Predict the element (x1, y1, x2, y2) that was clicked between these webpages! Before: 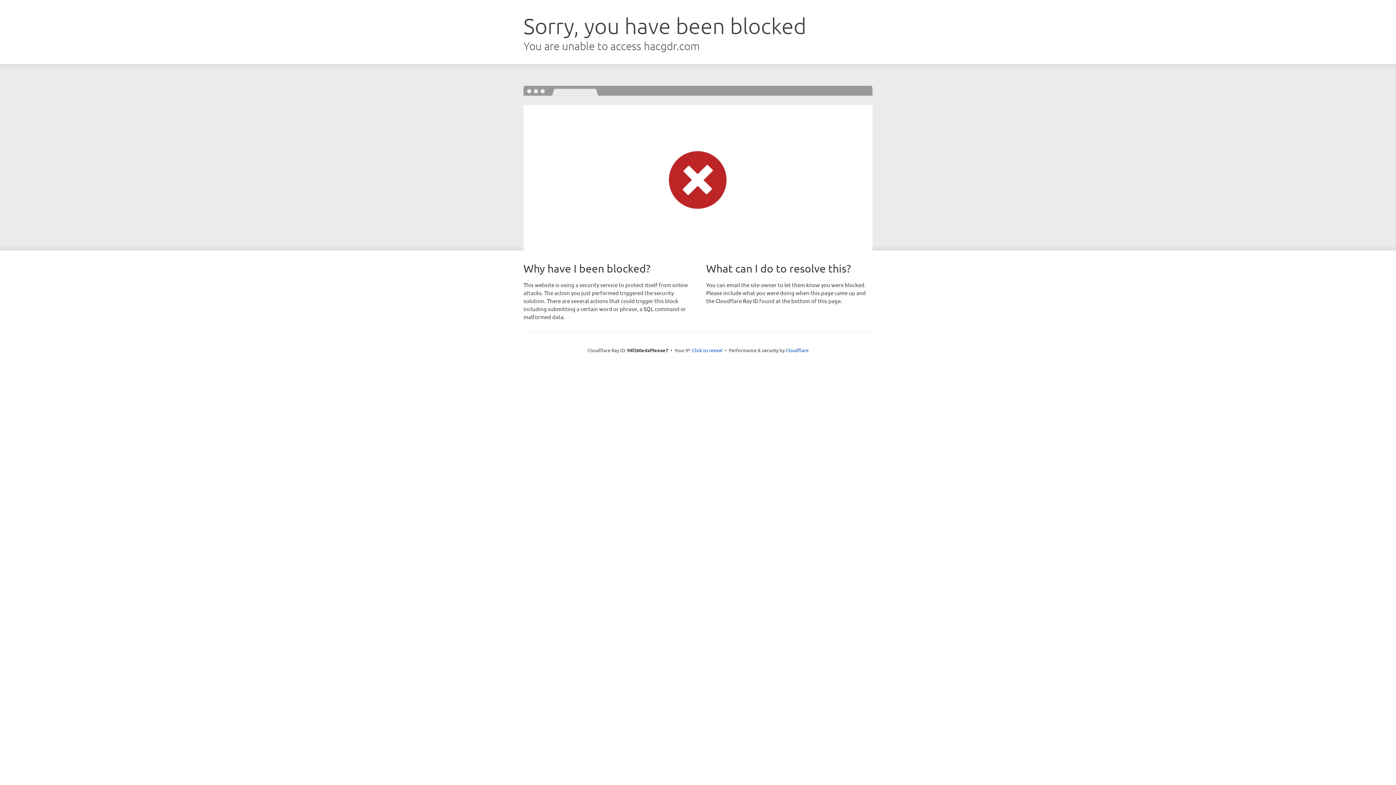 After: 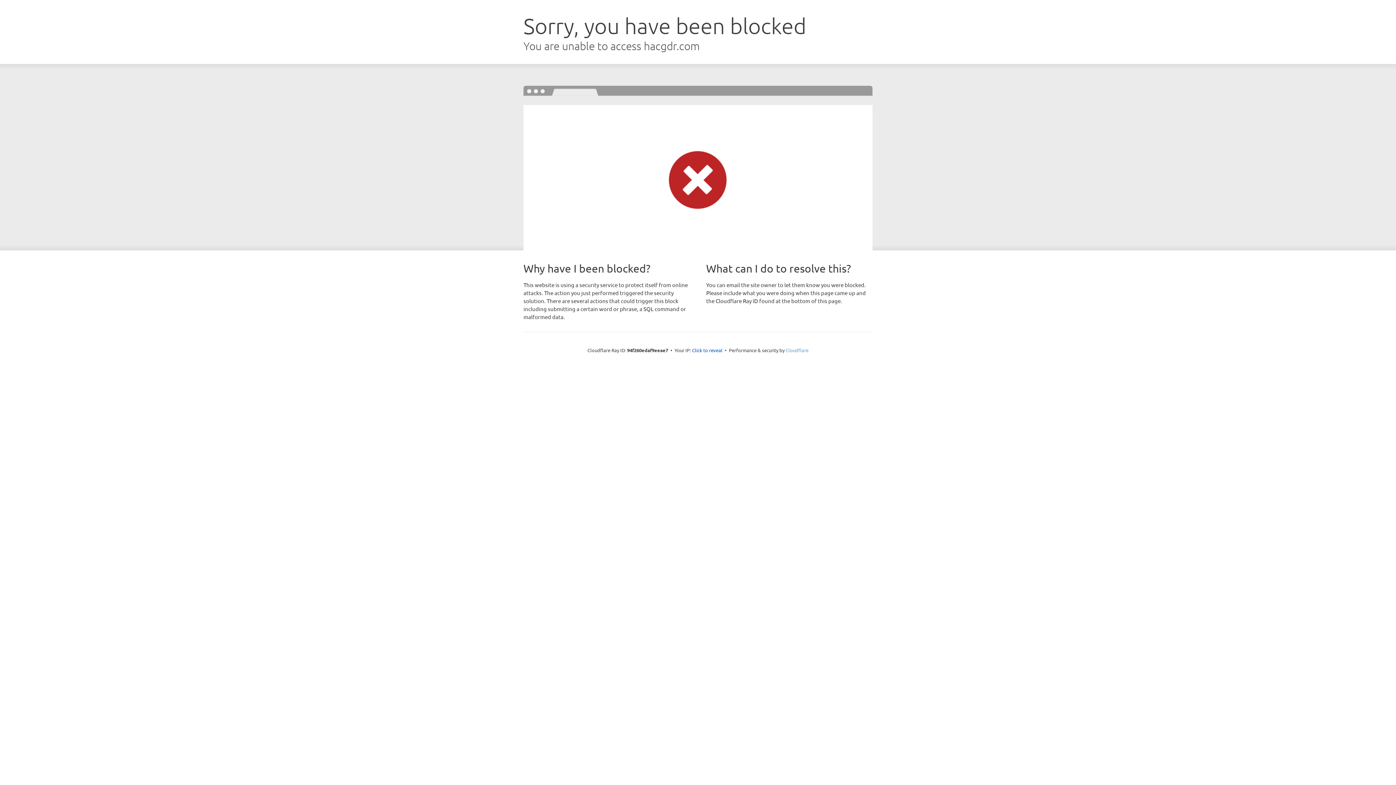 Action: bbox: (785, 347, 808, 353) label: Cloudflare